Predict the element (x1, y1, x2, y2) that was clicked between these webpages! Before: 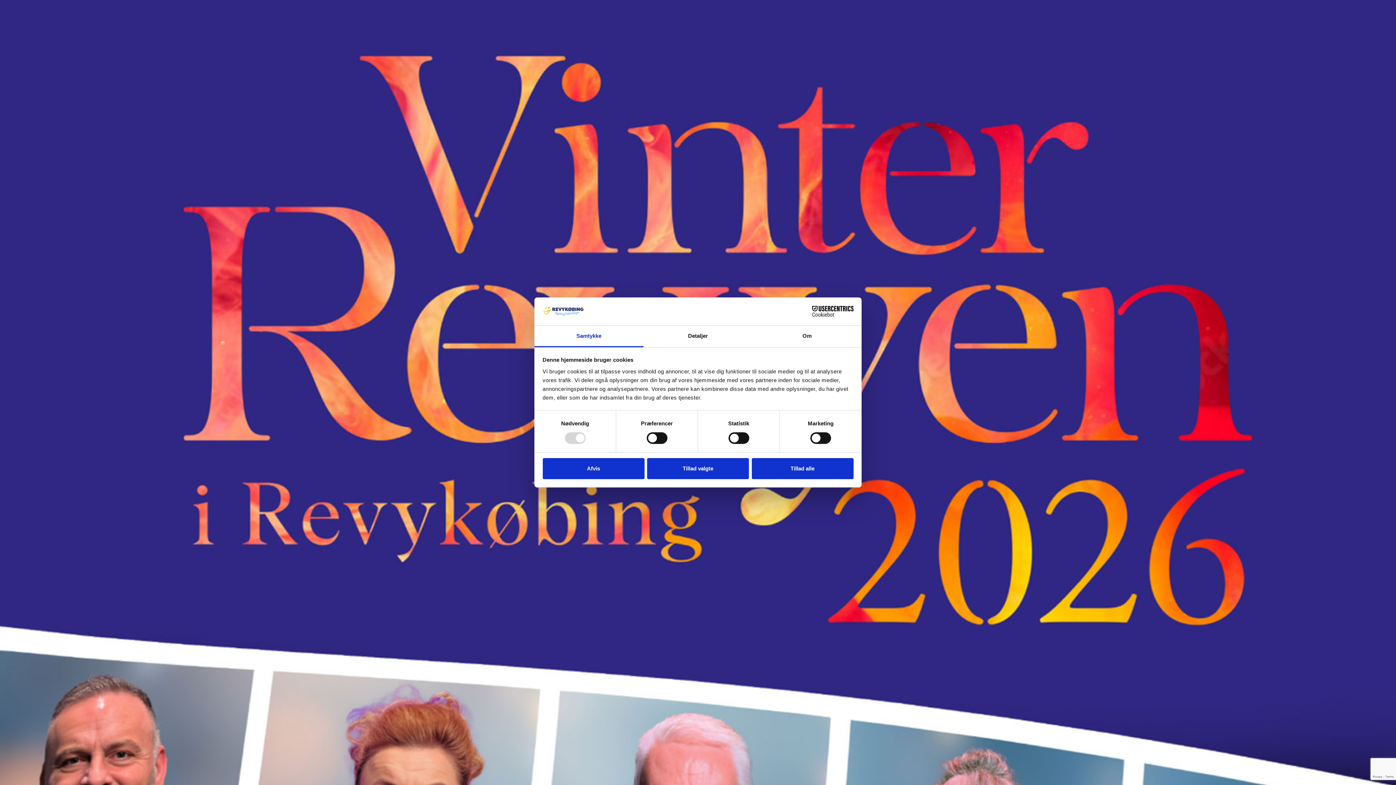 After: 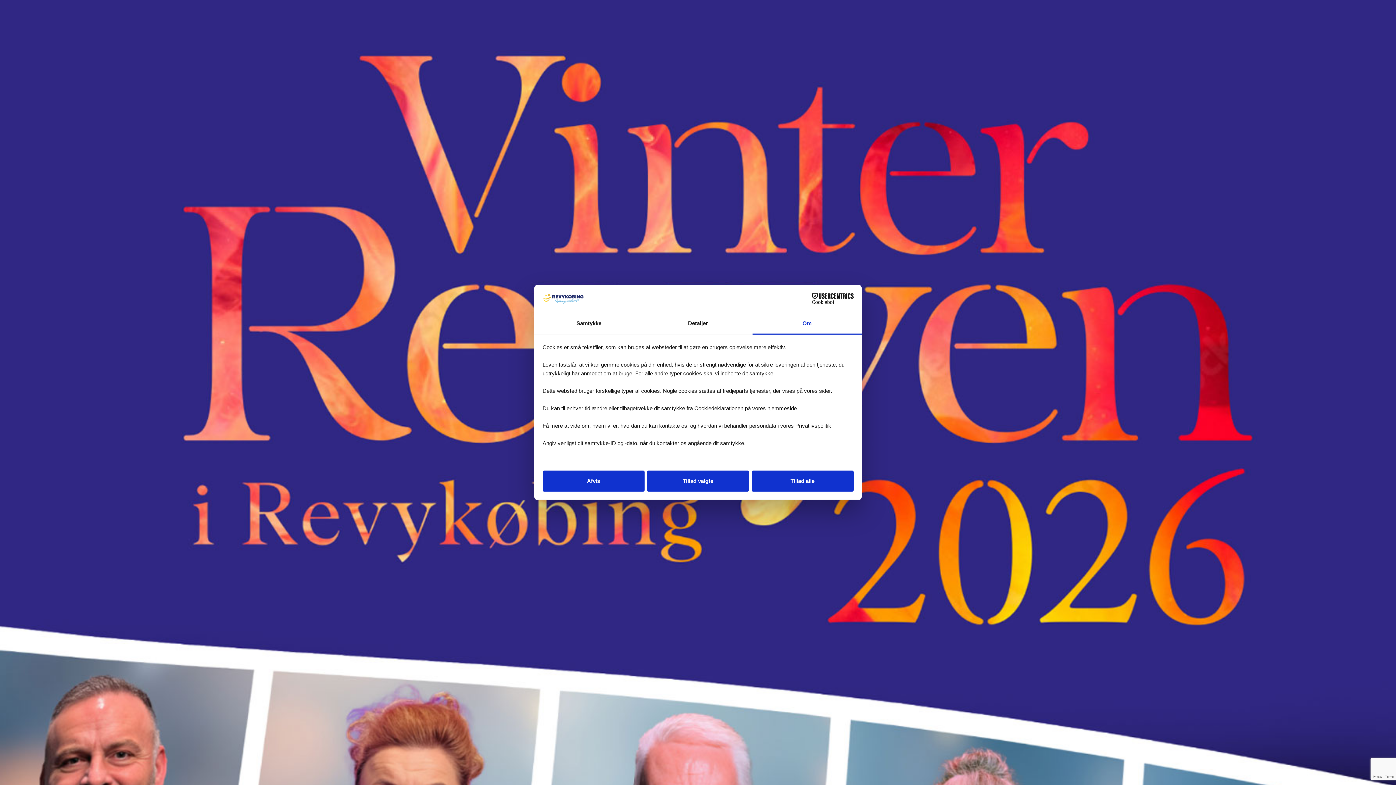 Action: label: Om bbox: (752, 325, 861, 347)